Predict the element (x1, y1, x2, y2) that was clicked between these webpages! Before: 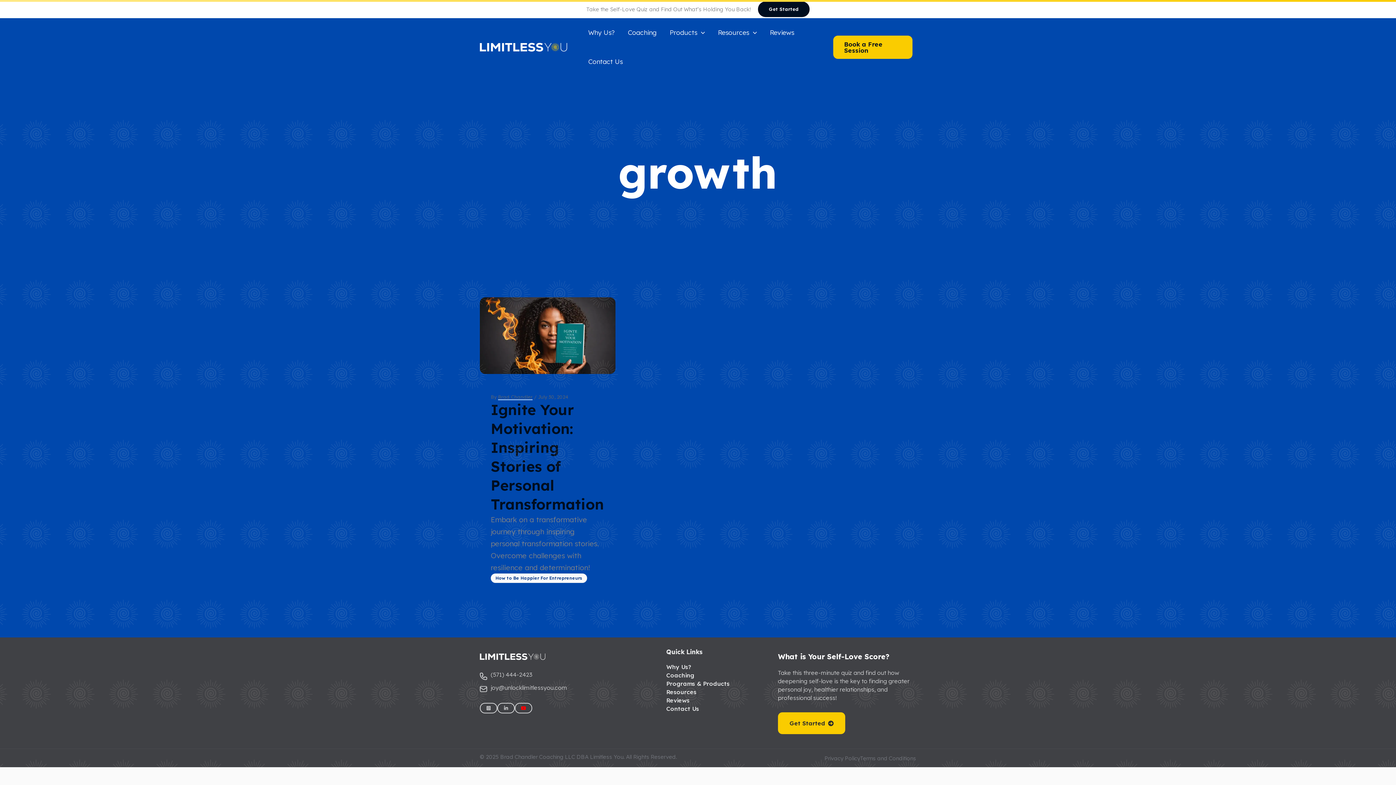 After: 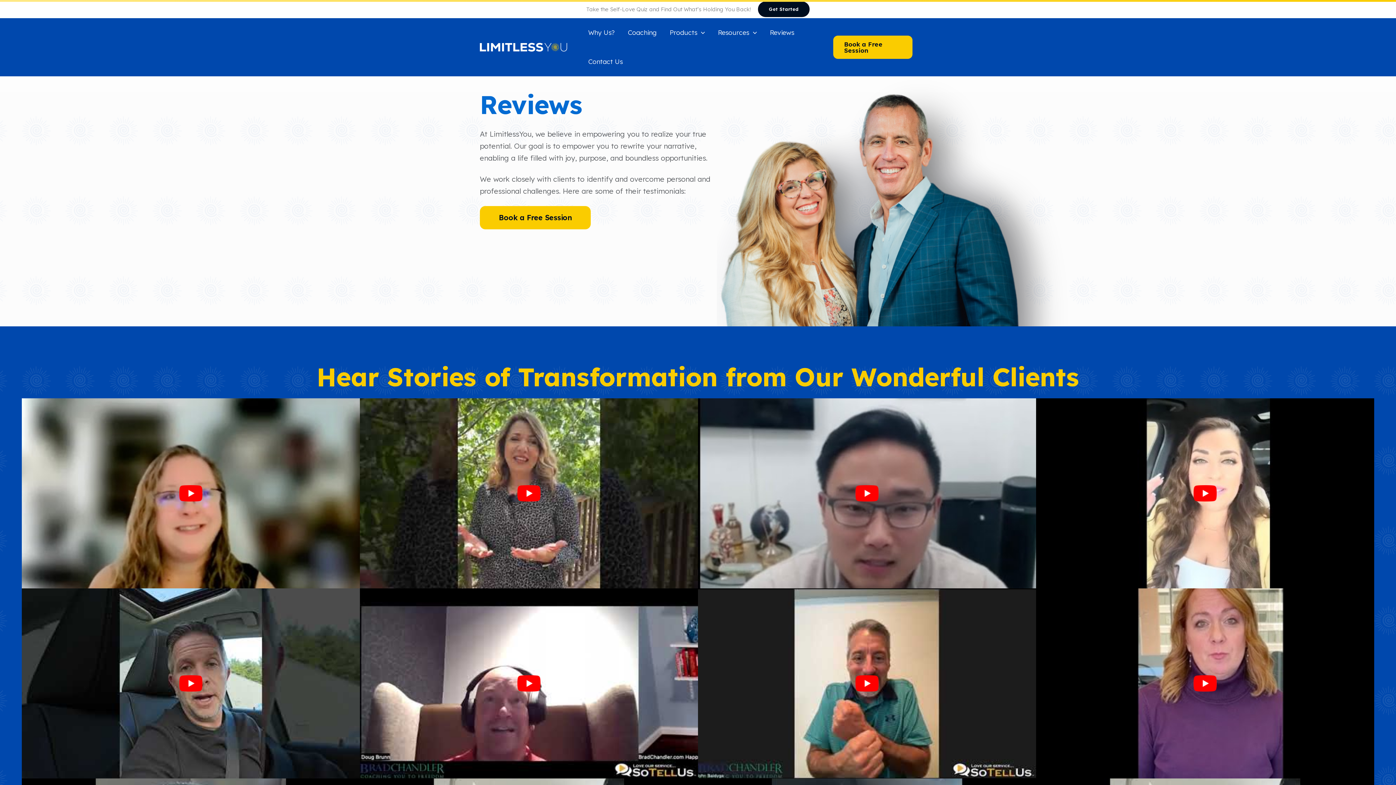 Action: label: Reviews bbox: (763, 18, 800, 47)